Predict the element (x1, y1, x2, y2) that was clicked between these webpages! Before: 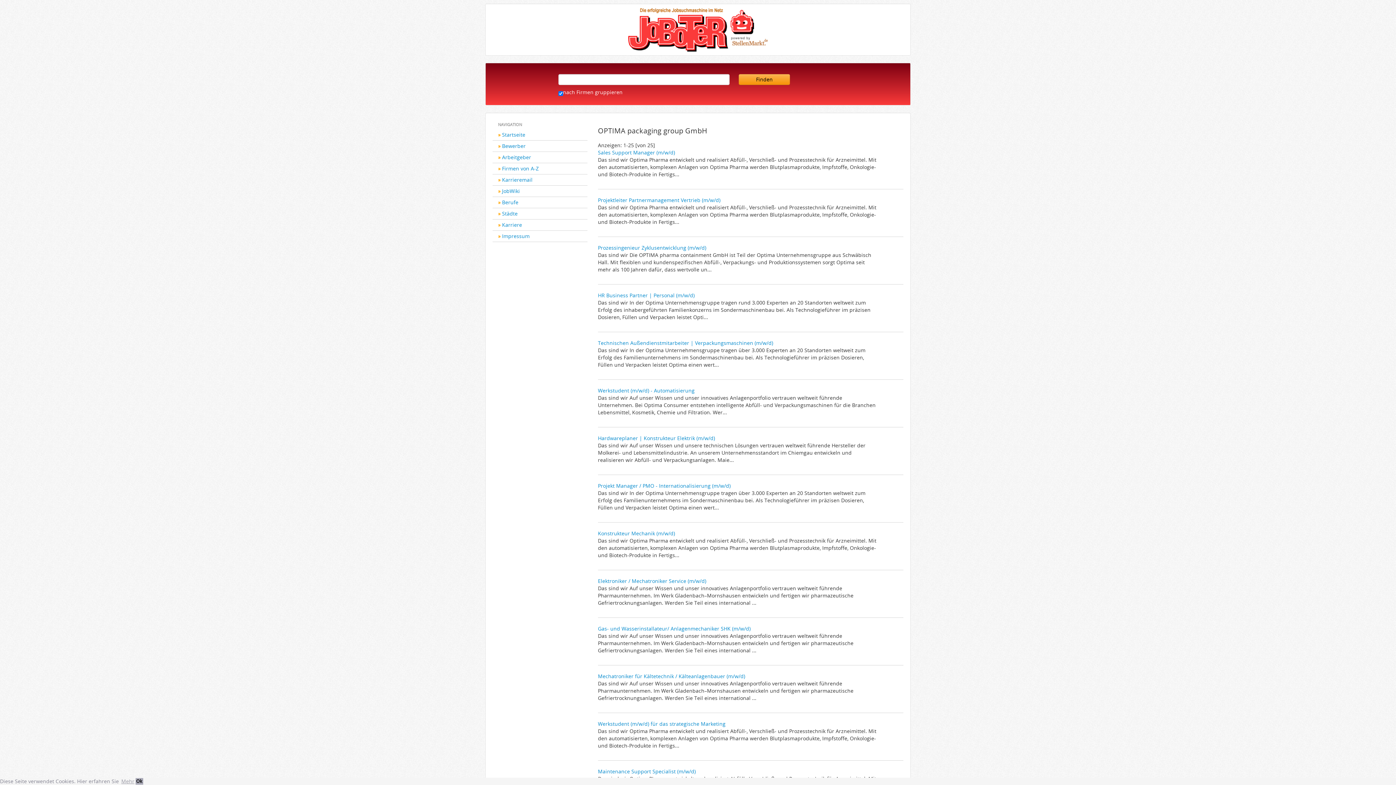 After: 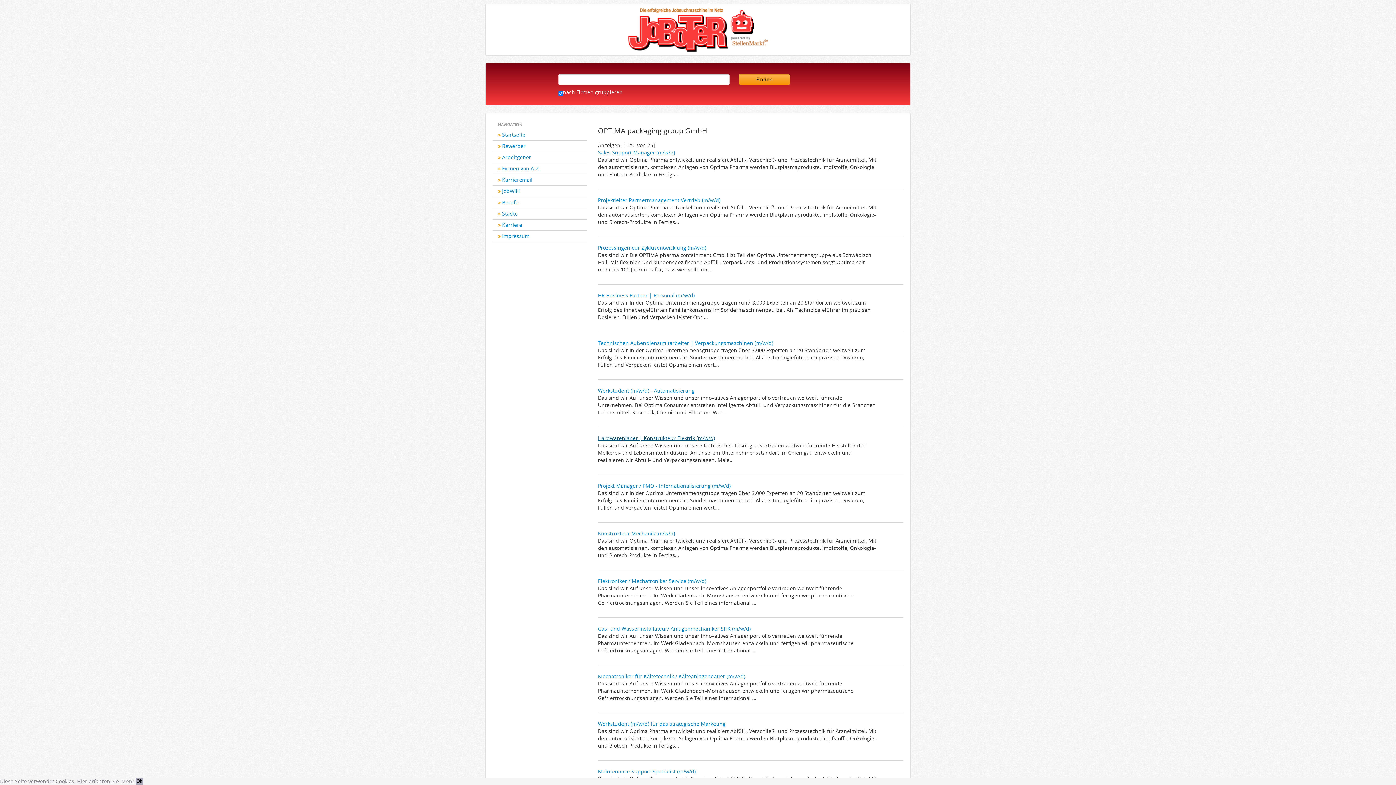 Action: bbox: (598, 434, 715, 441) label: Hardwareplaner | Konstrukteur Elektrik (m/w/d)